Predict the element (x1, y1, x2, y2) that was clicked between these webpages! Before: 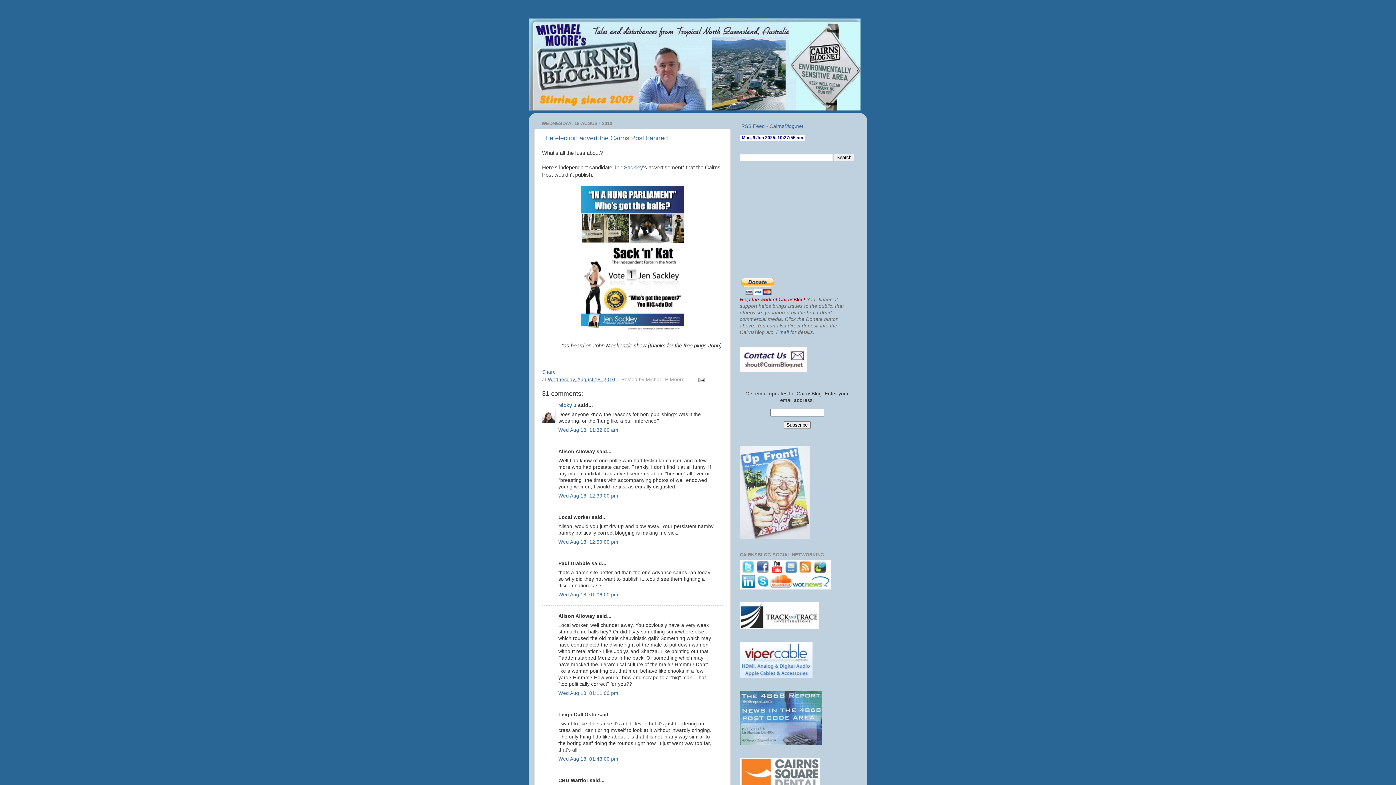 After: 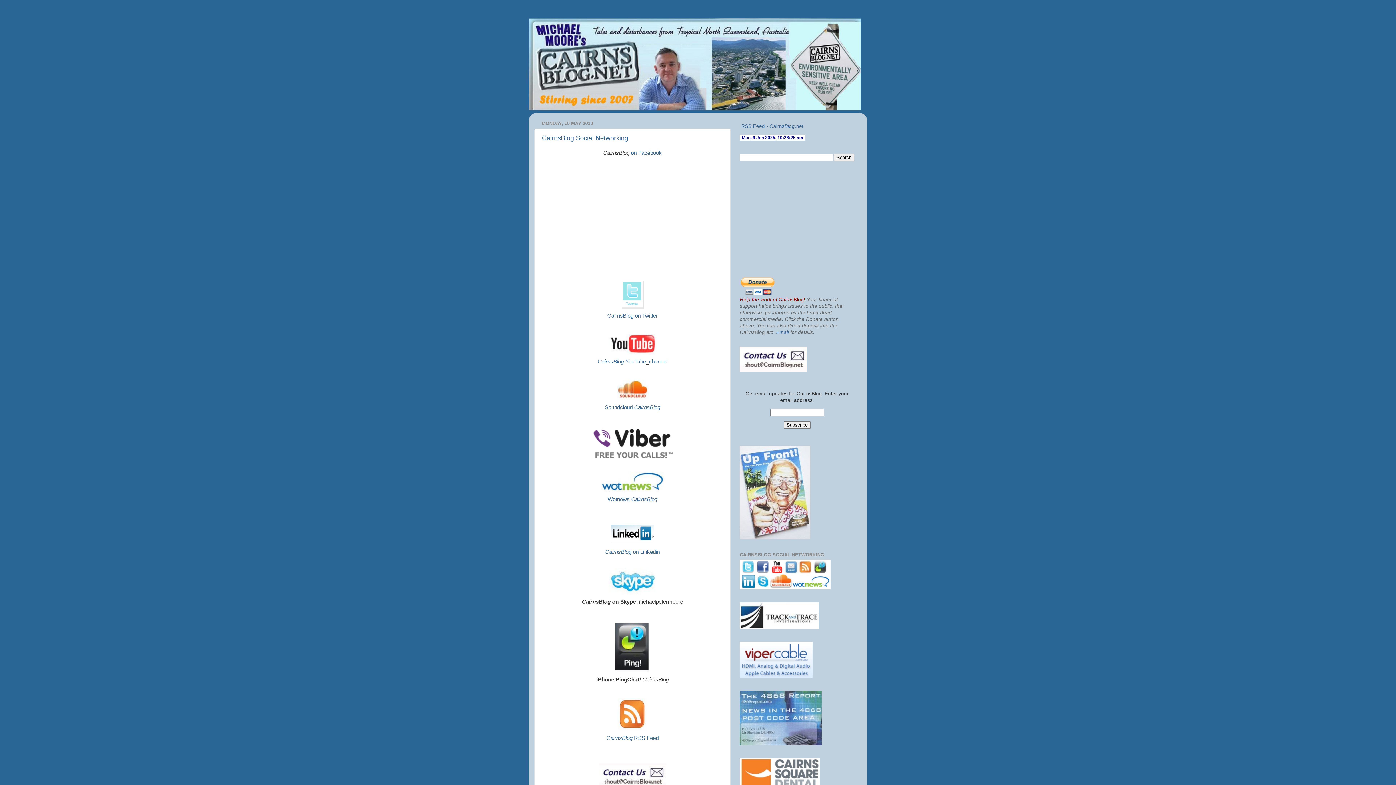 Action: bbox: (740, 585, 830, 591)